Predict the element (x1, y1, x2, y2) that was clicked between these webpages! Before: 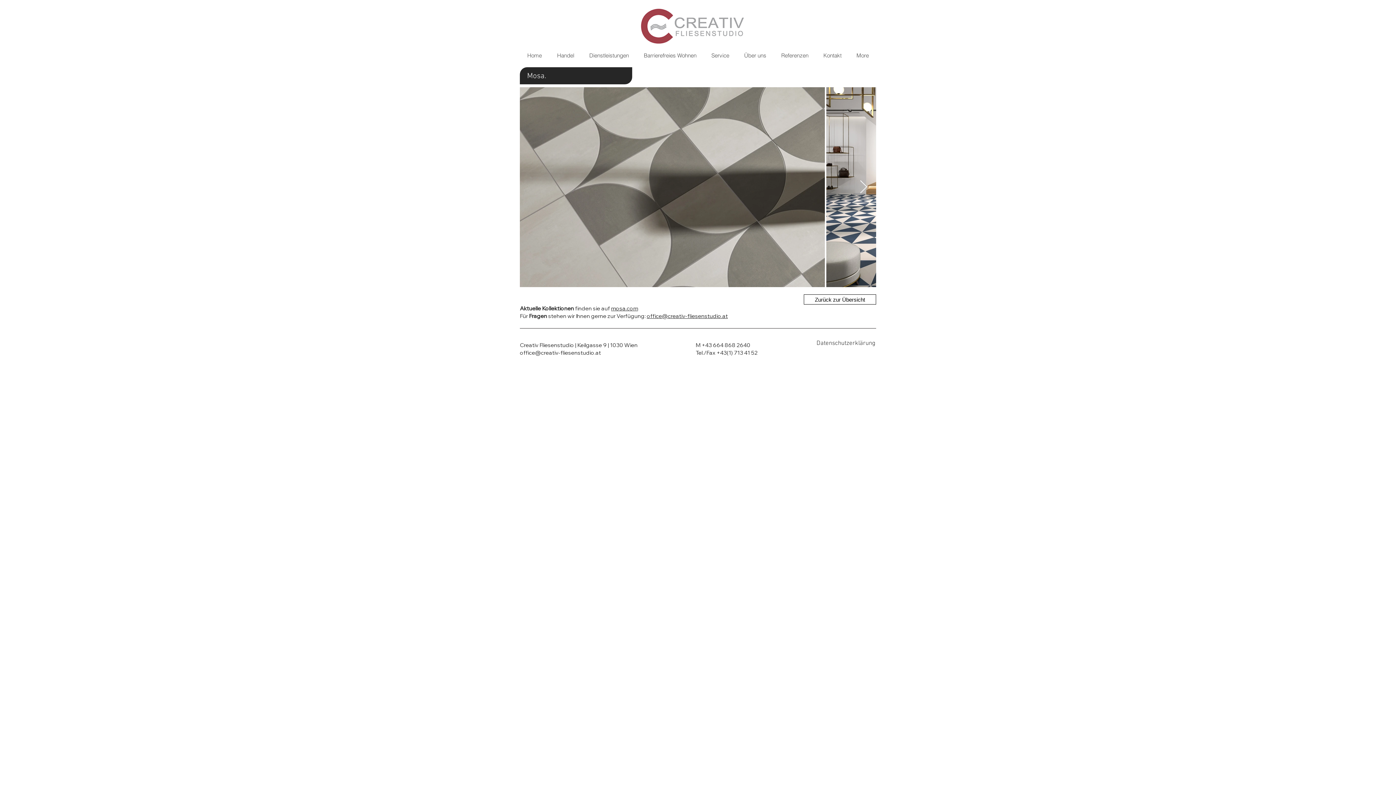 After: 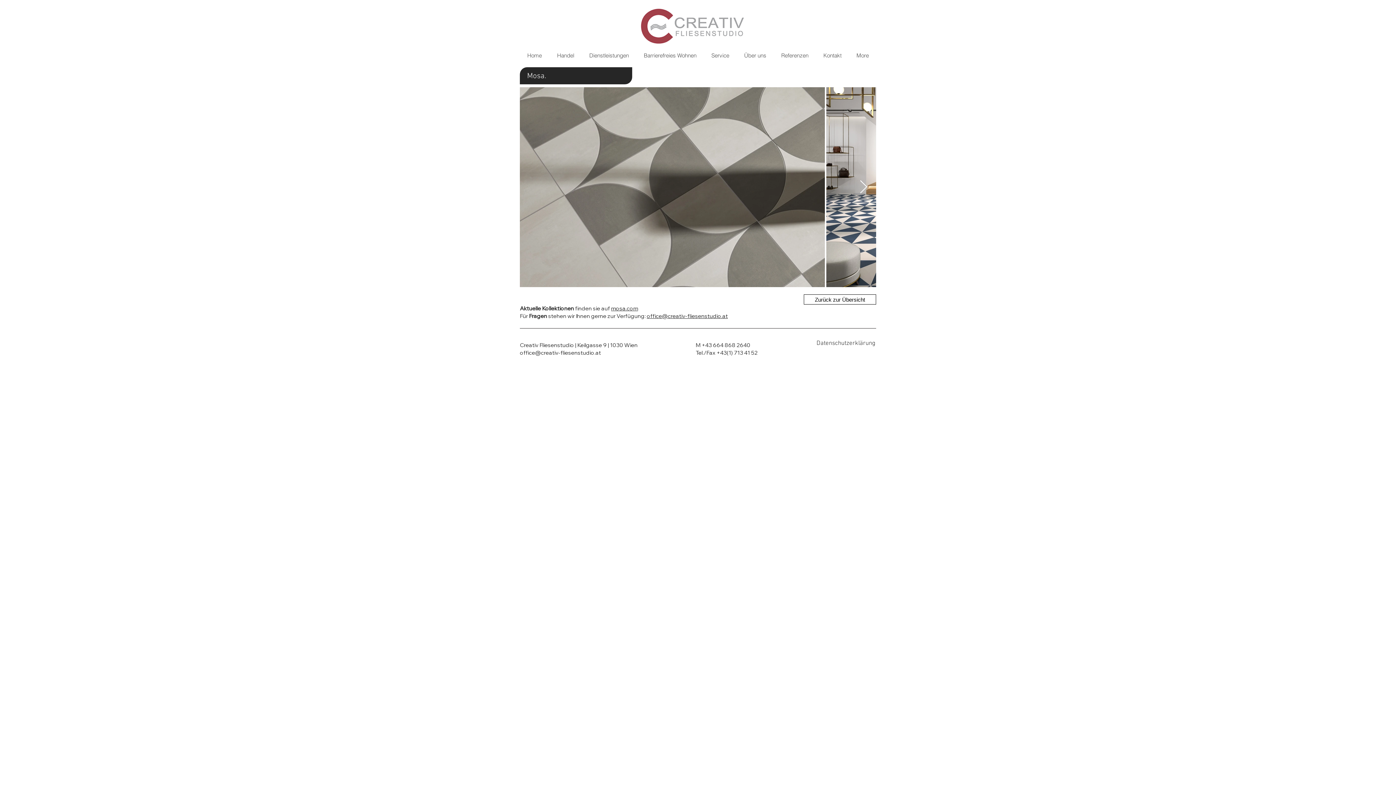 Action: bbox: (859, 180, 868, 194) label: Next Item